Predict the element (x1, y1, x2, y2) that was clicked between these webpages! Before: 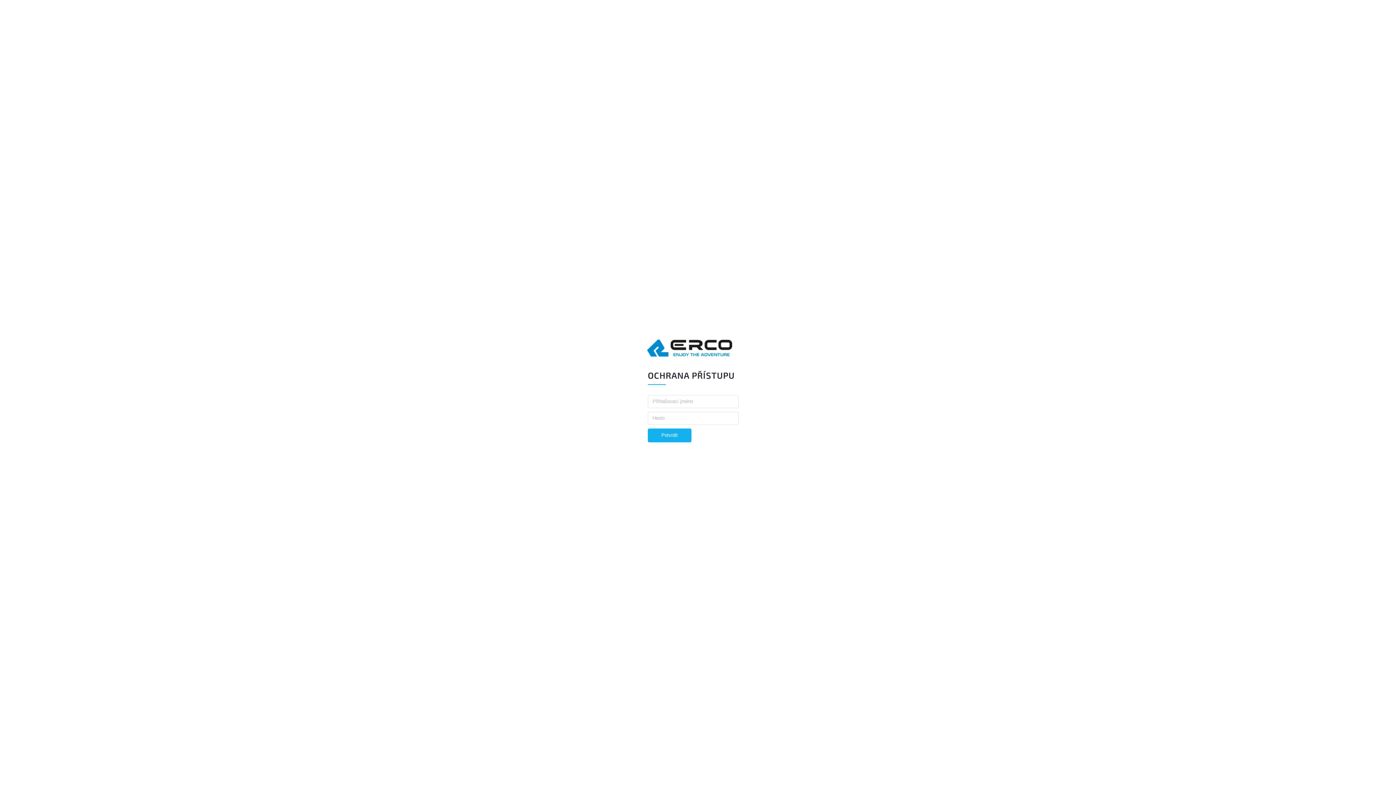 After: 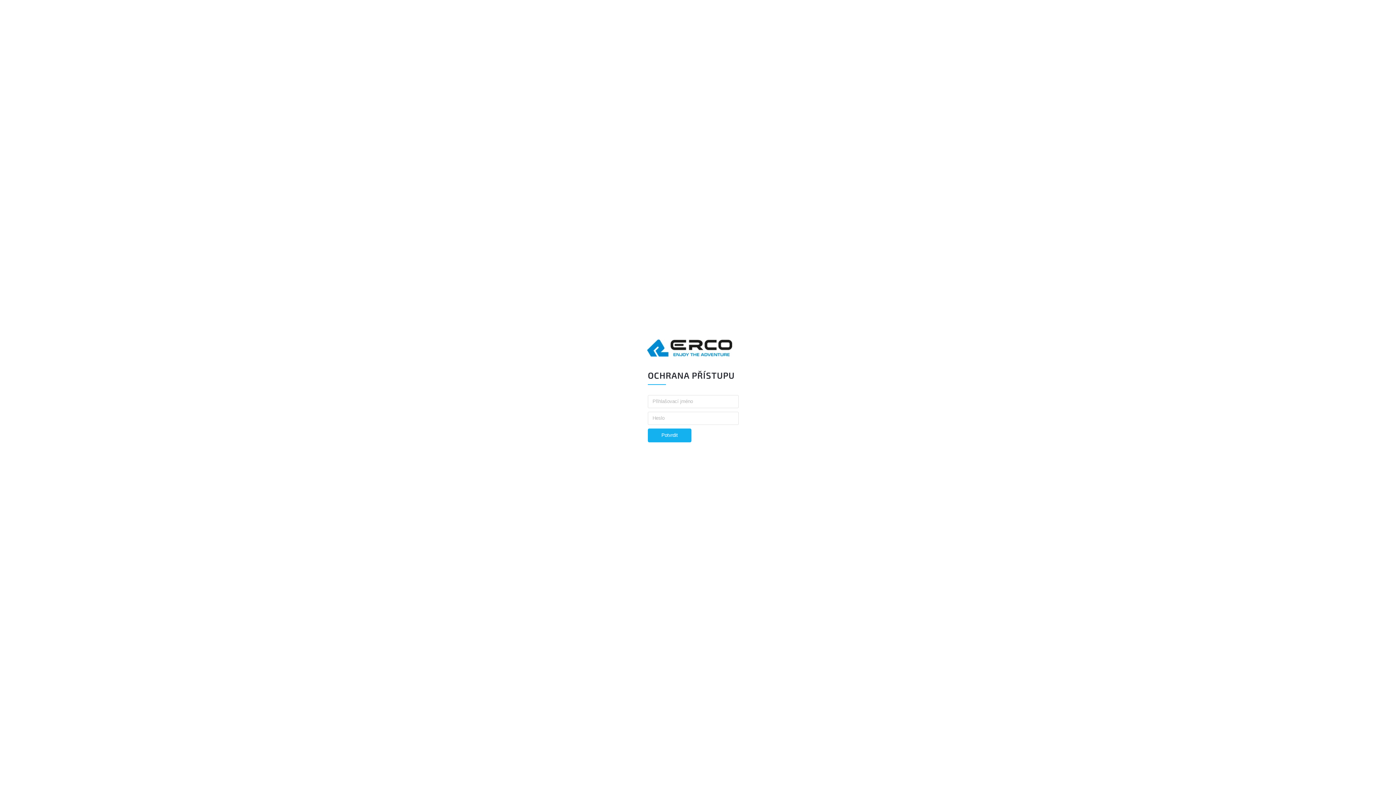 Action: bbox: (647, 351, 732, 357)